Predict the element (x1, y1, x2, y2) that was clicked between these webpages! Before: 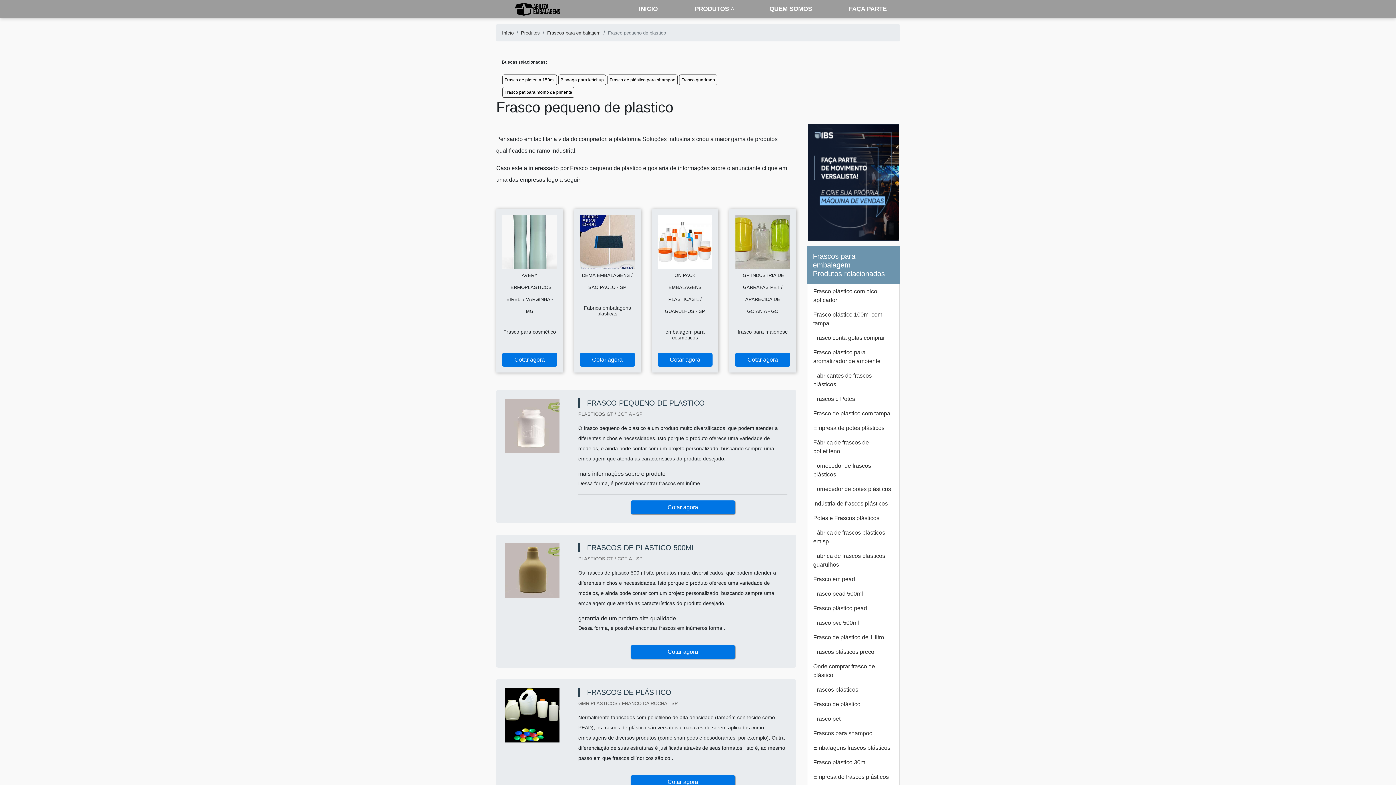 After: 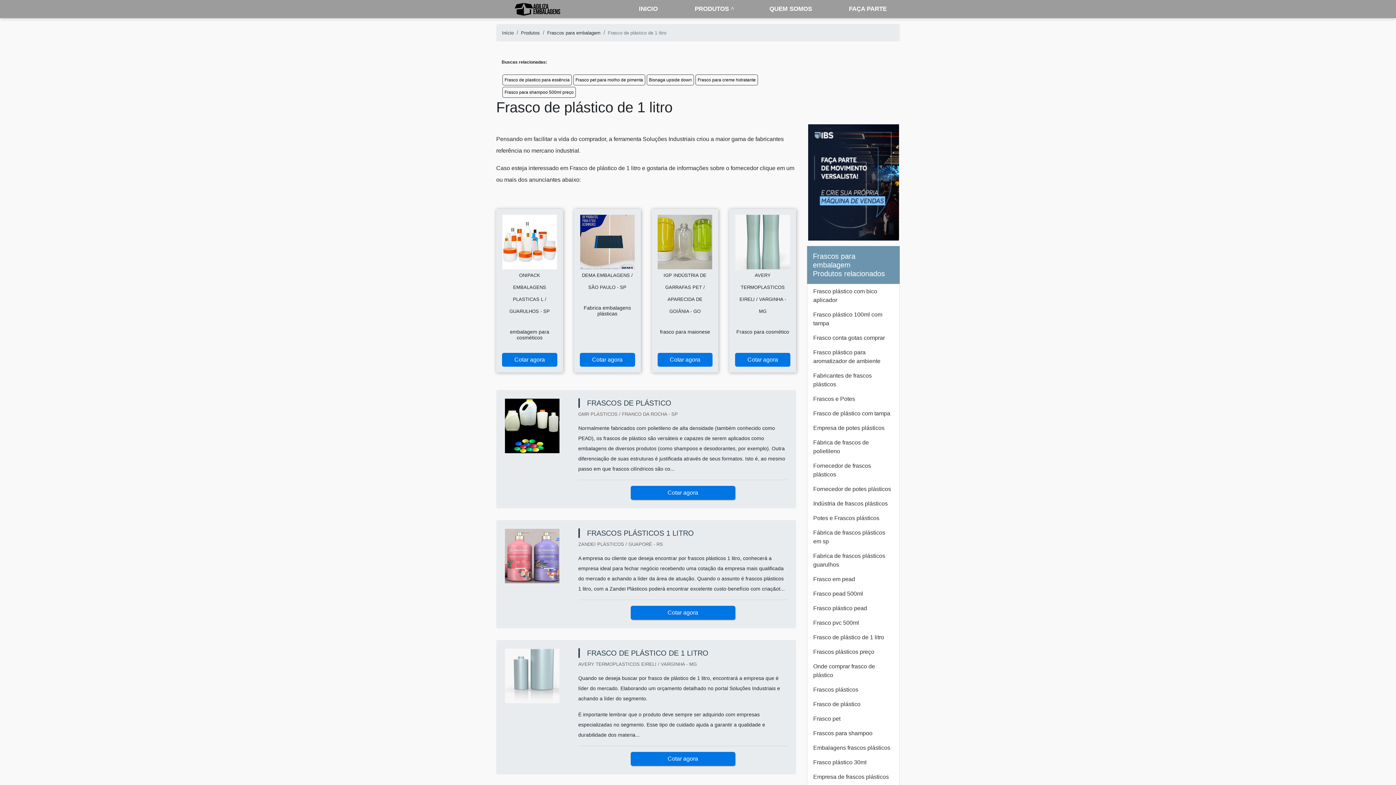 Action: label: Frasco de plástico de 1 litro bbox: (807, 522, 899, 537)